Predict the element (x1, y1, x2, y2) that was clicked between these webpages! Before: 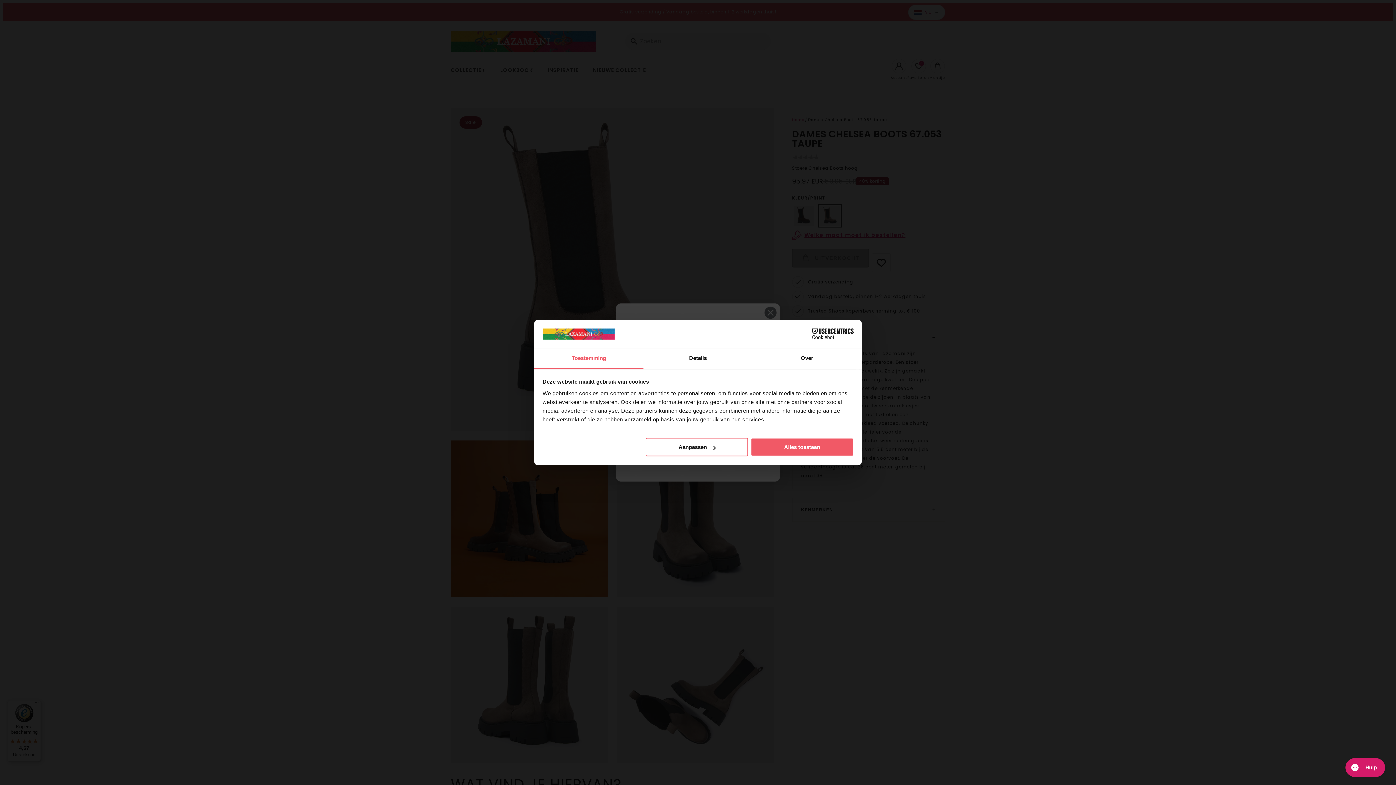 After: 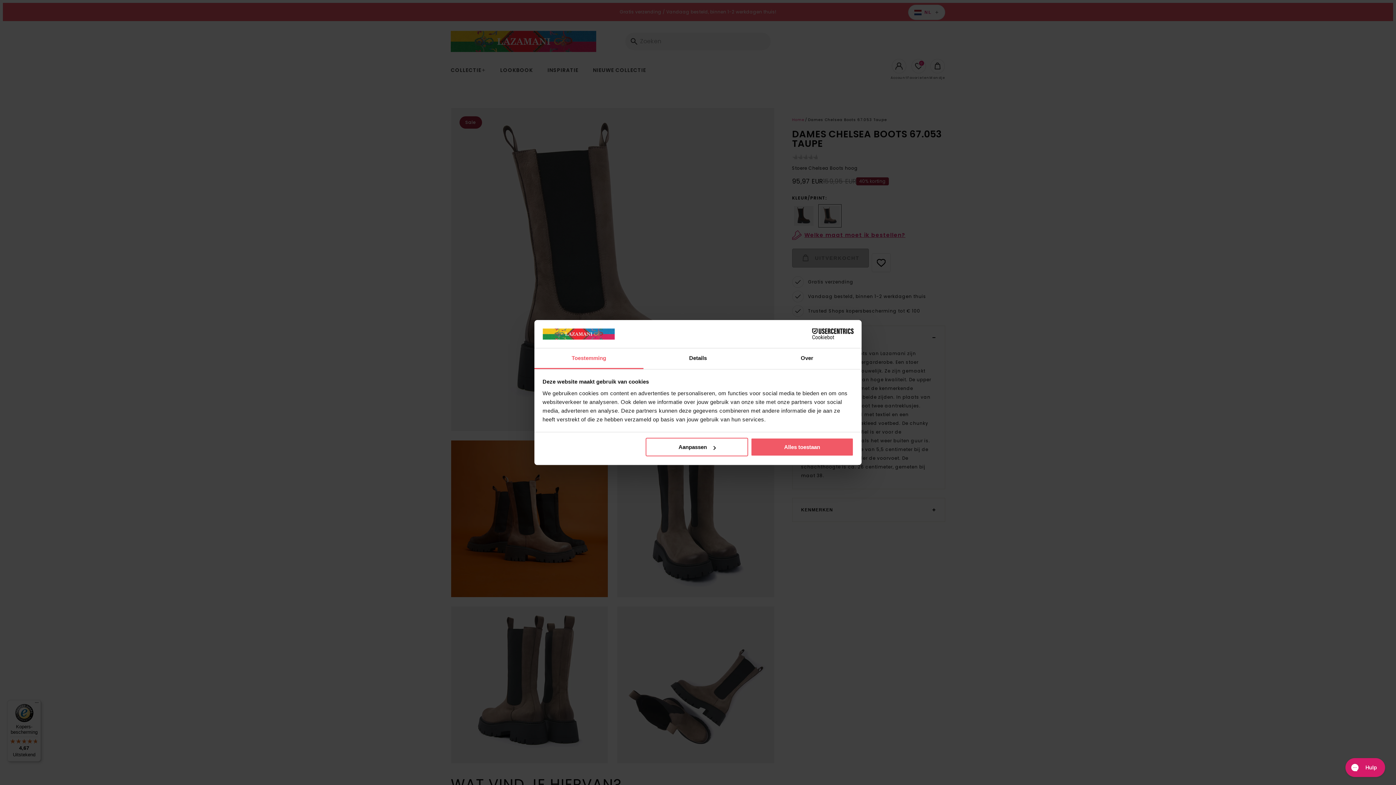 Action: label: Cookiebot - opens in a new window bbox: (790, 328, 853, 339)